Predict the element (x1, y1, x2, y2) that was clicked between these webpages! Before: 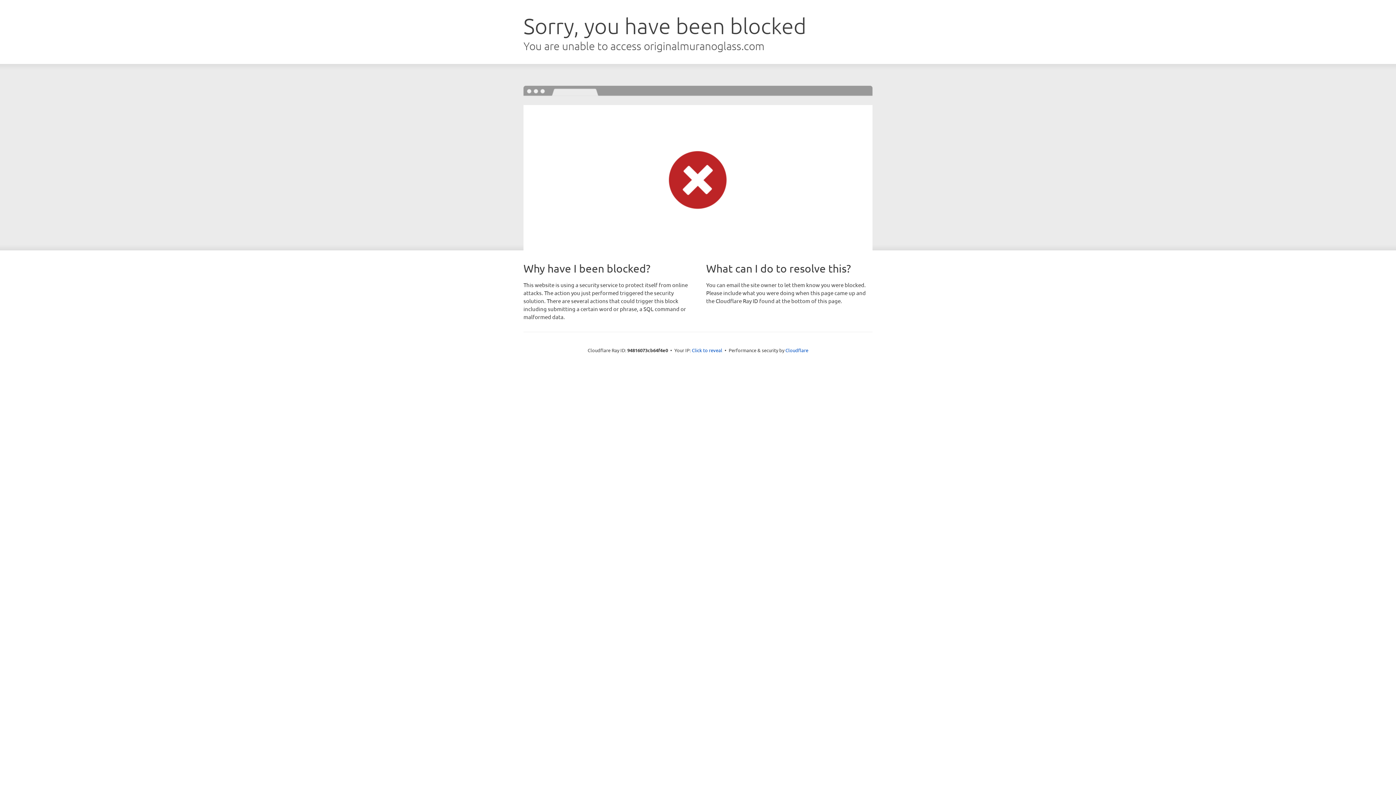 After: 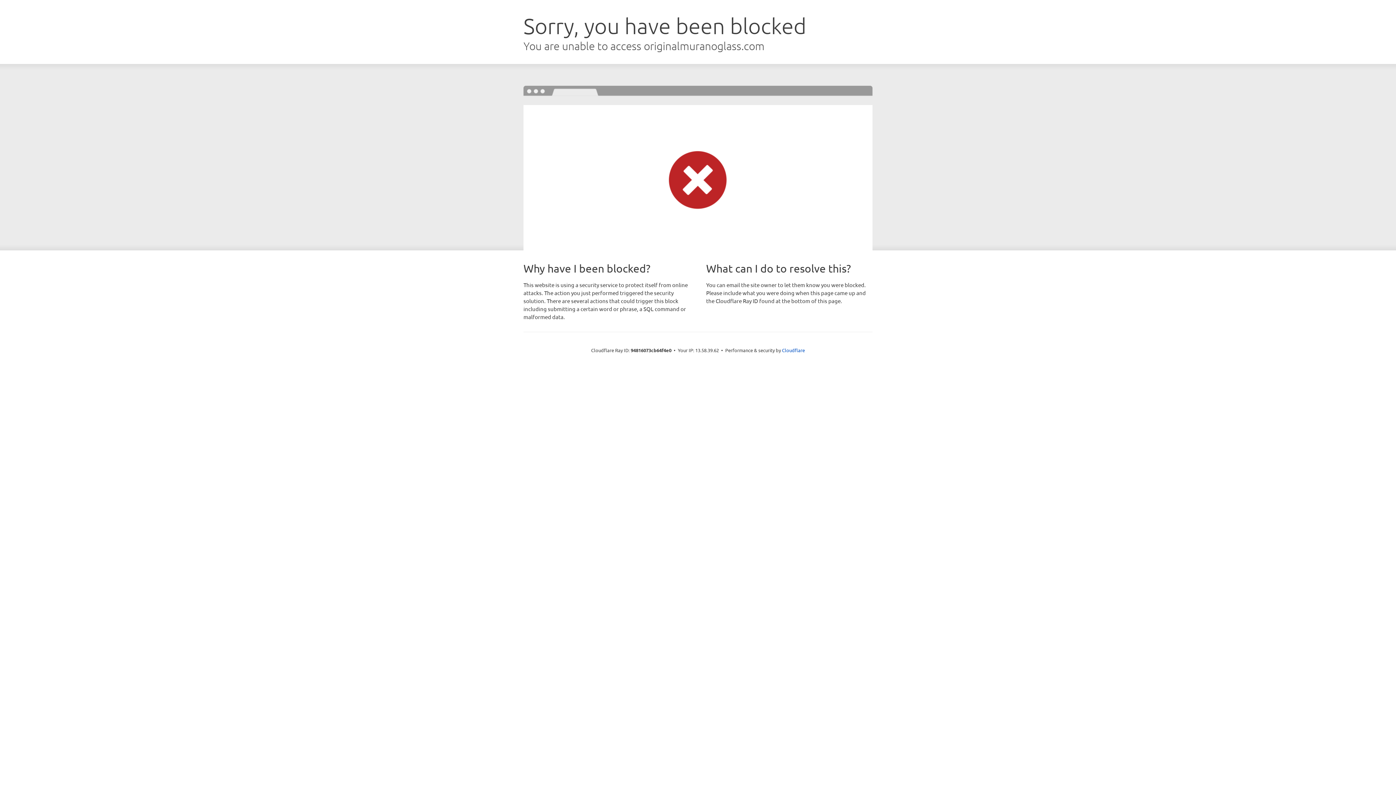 Action: label: Click to reveal bbox: (692, 346, 722, 353)